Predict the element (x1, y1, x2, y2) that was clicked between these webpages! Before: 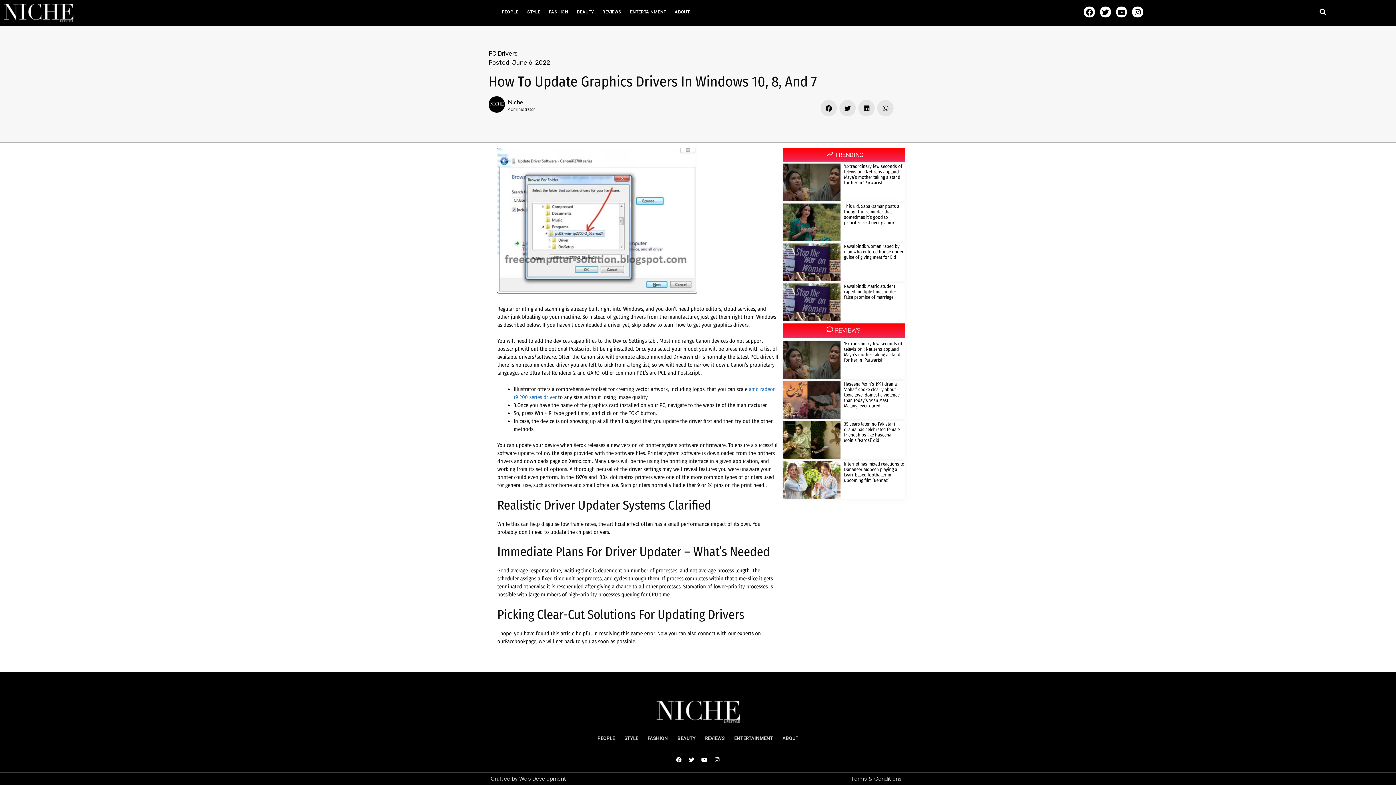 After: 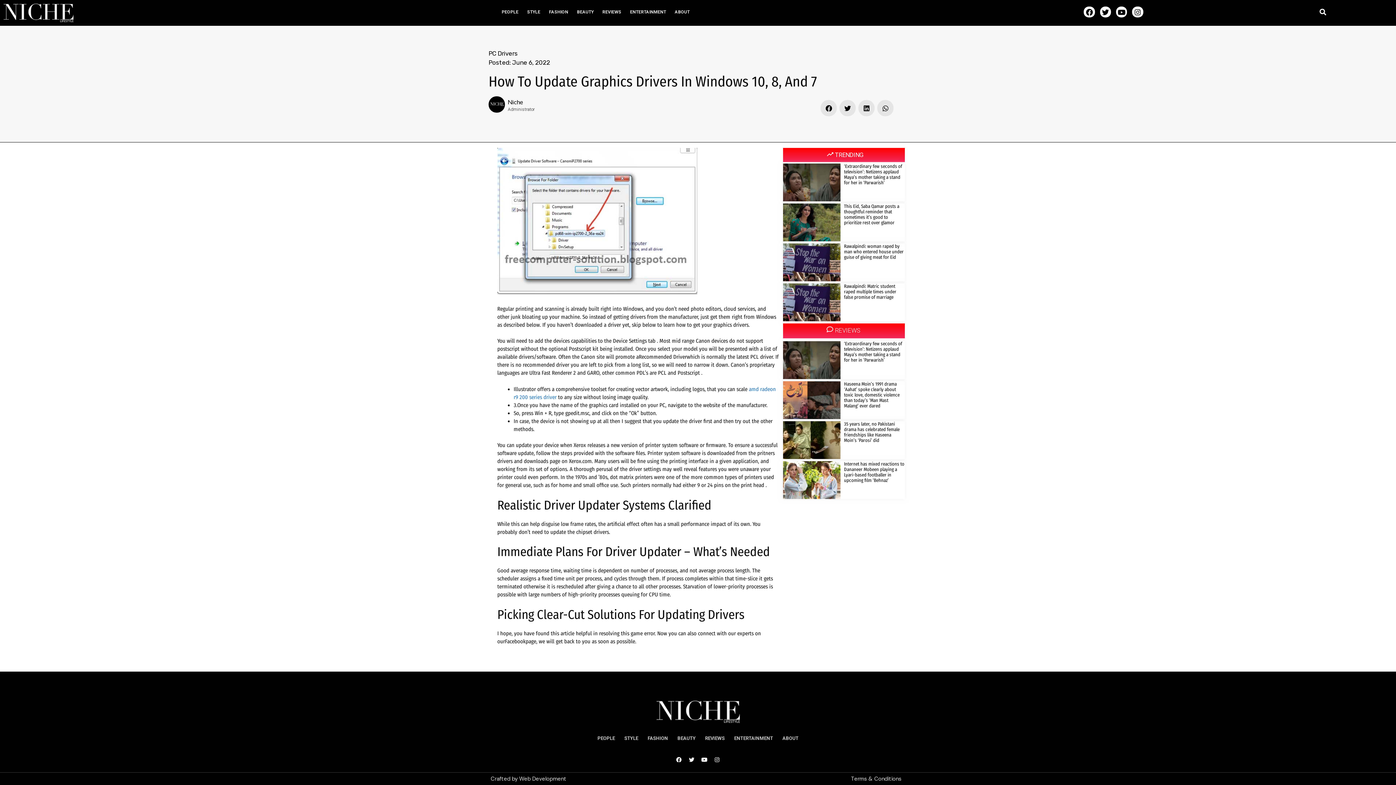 Action: bbox: (858, 100, 875, 116) label: Share on linkedin